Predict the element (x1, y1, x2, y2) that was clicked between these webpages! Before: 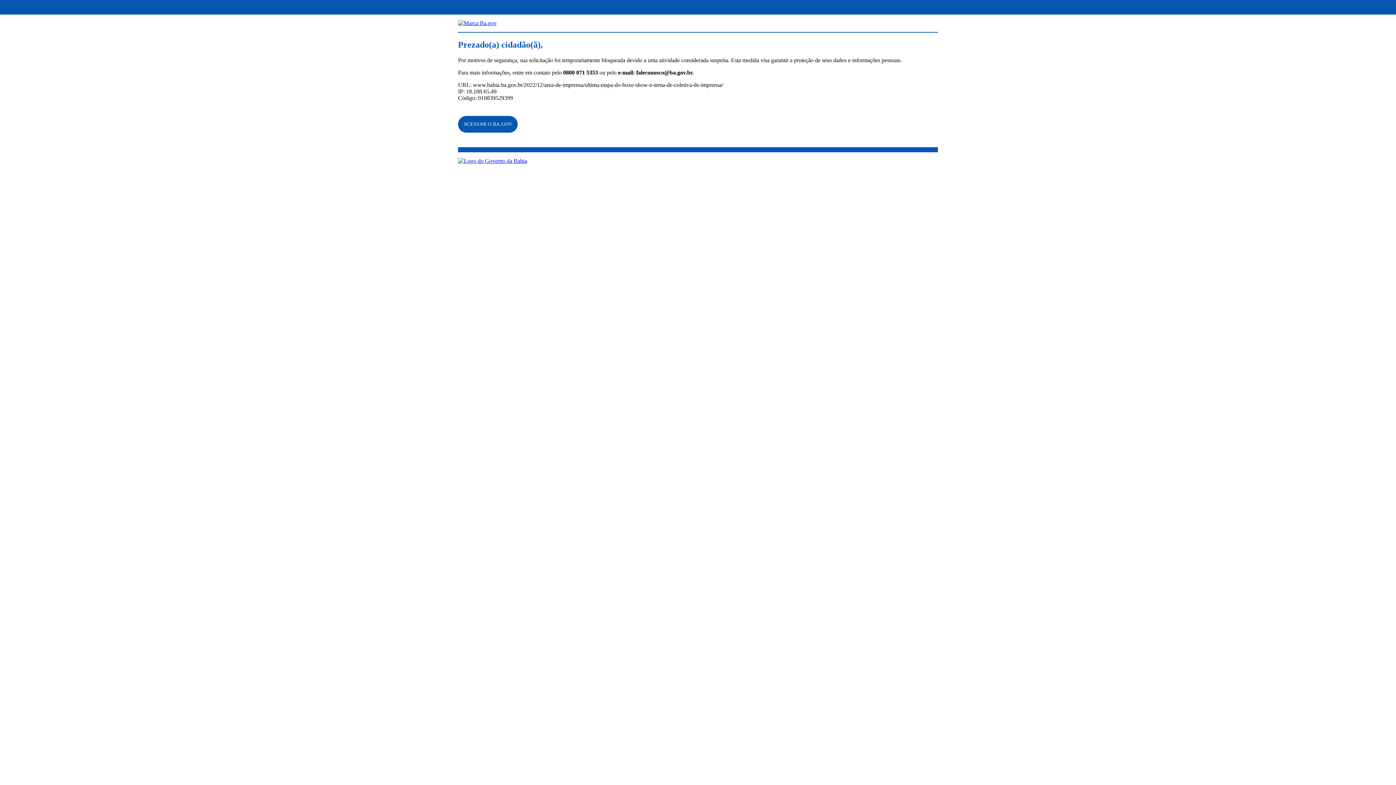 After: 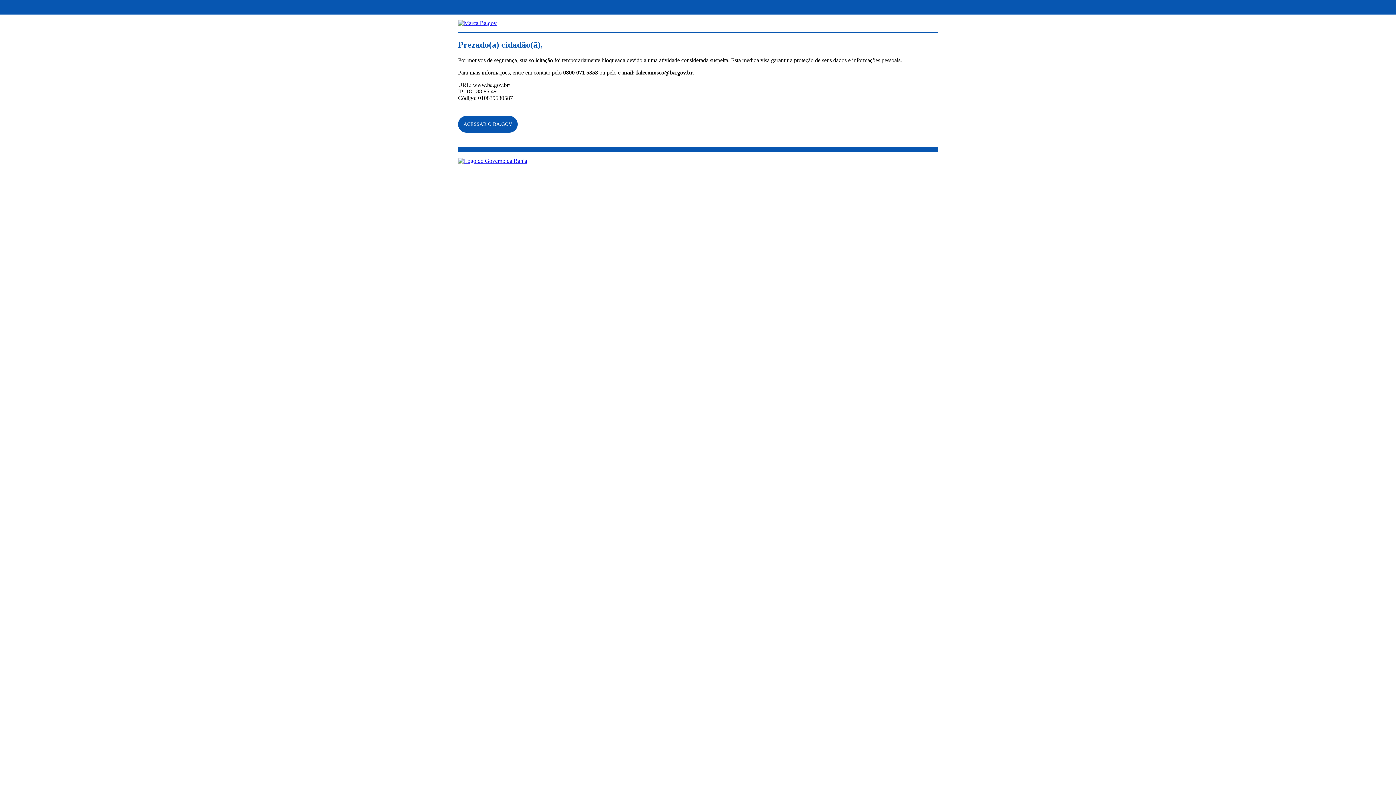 Action: bbox: (458, 157, 527, 163)